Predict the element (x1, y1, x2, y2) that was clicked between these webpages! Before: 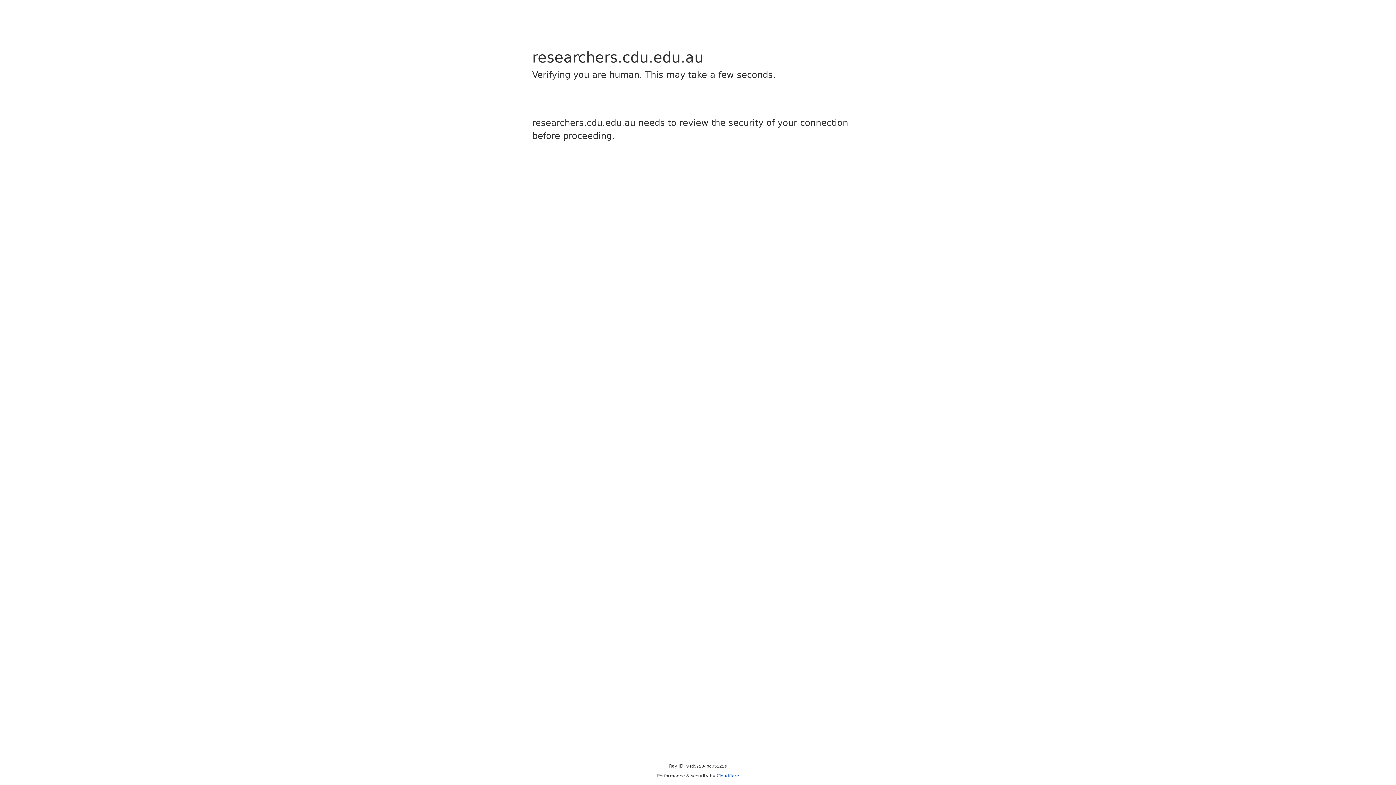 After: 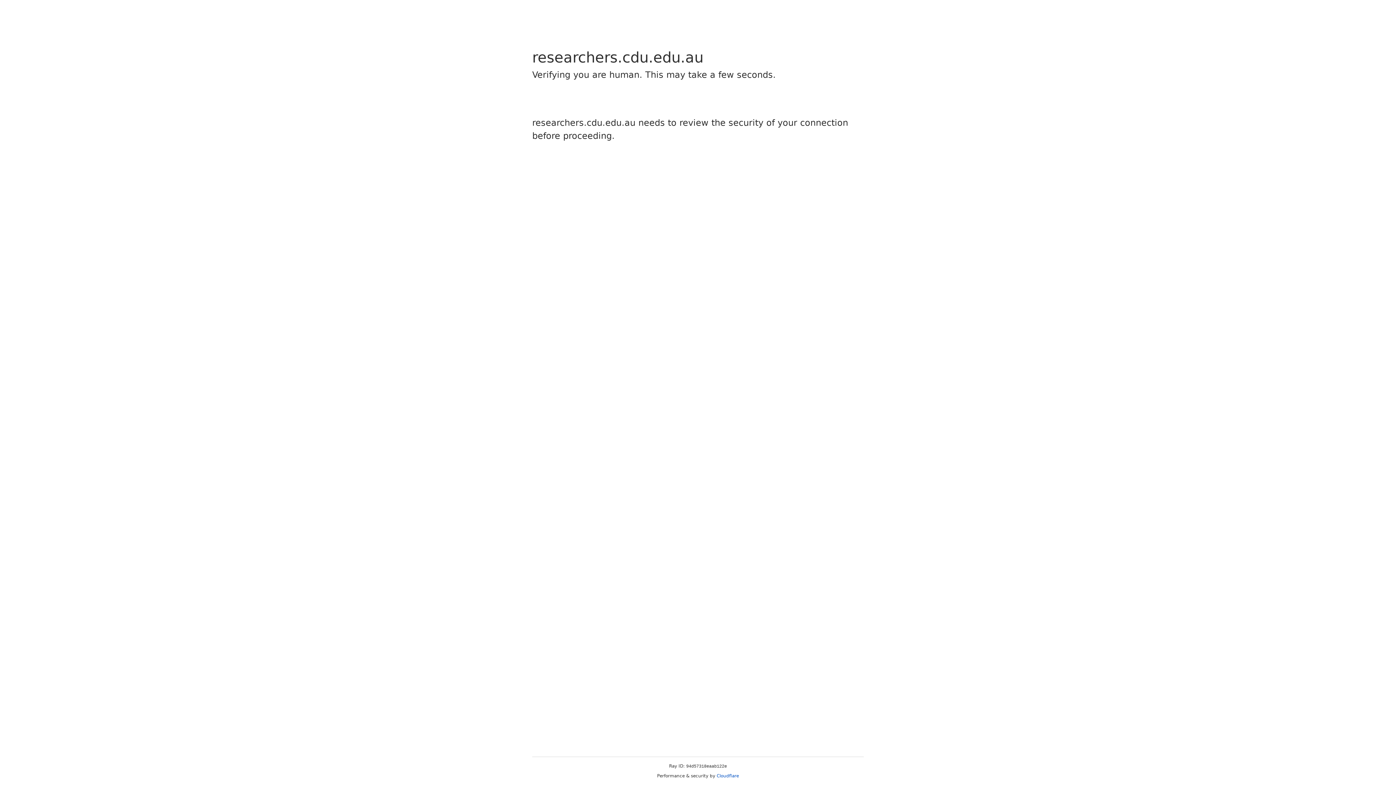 Action: bbox: (716, 773, 739, 778) label: Cloudflare